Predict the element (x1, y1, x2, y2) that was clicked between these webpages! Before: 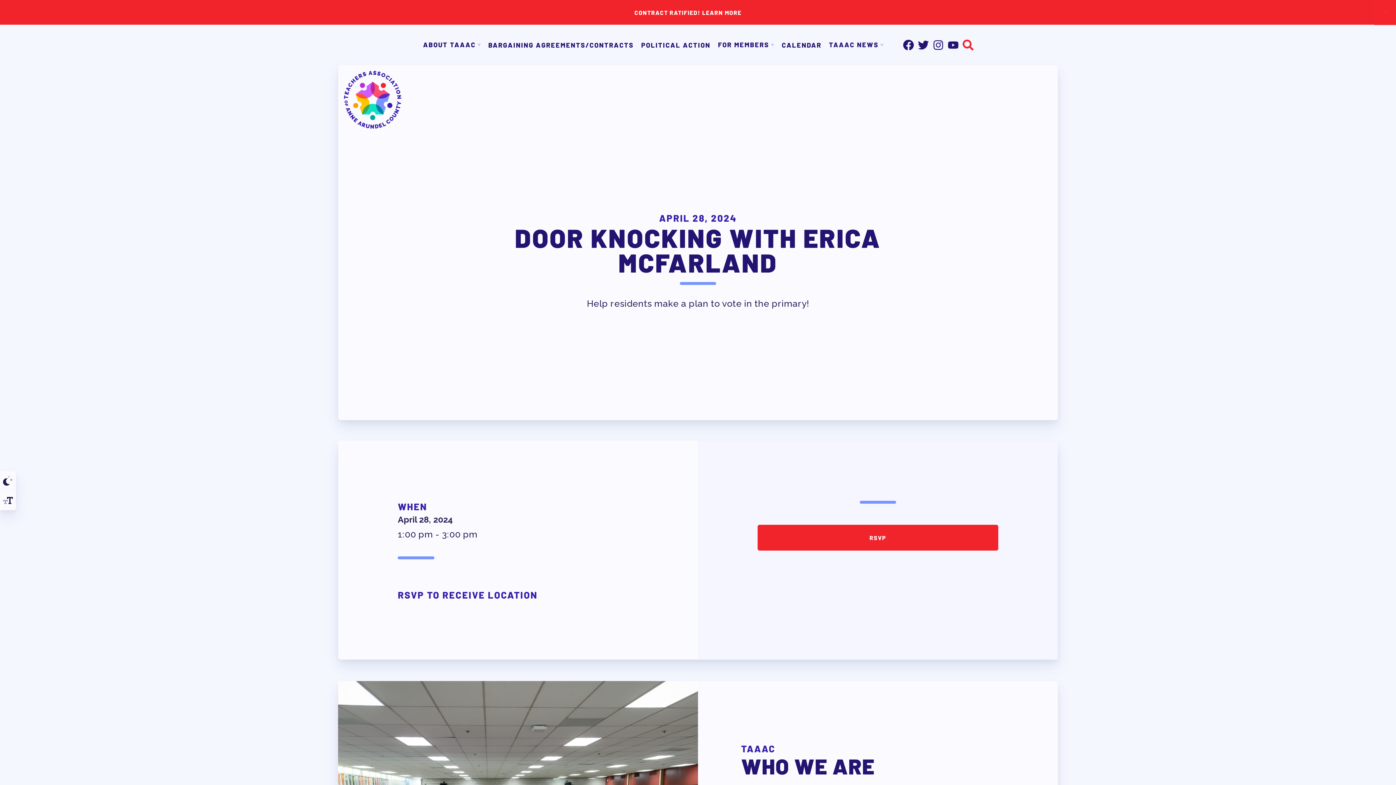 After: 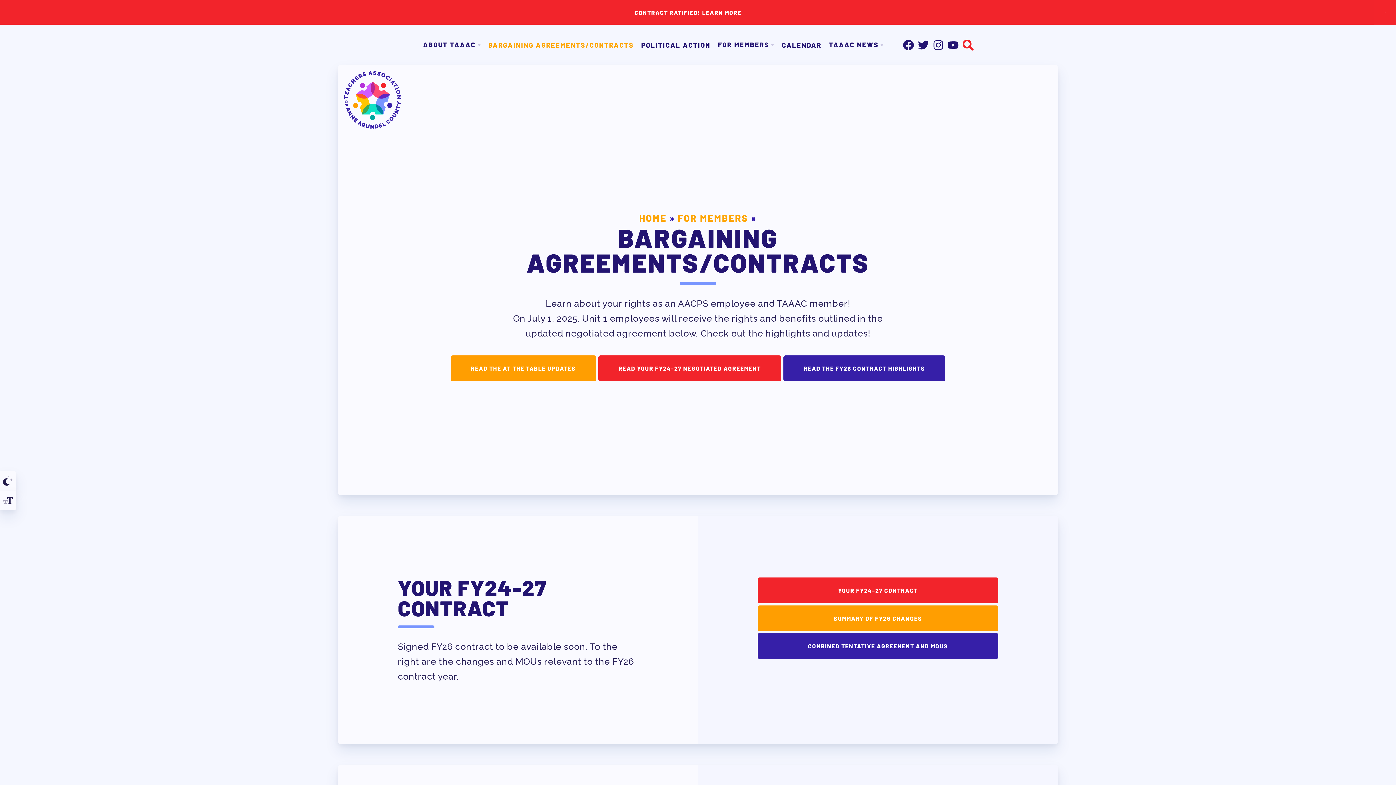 Action: label: BARGAINING AGREEMENTS/CONTRACTS bbox: (487, 34, 634, 55)